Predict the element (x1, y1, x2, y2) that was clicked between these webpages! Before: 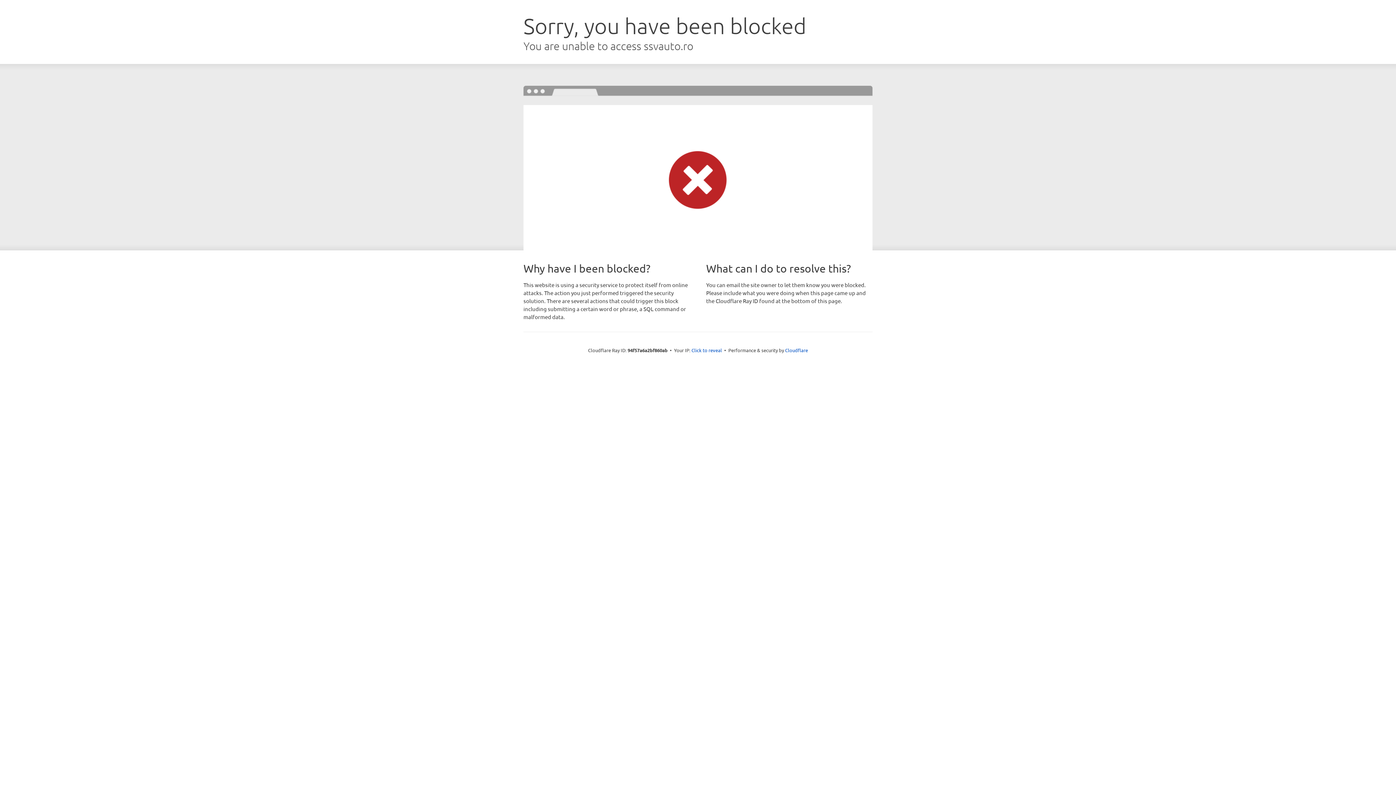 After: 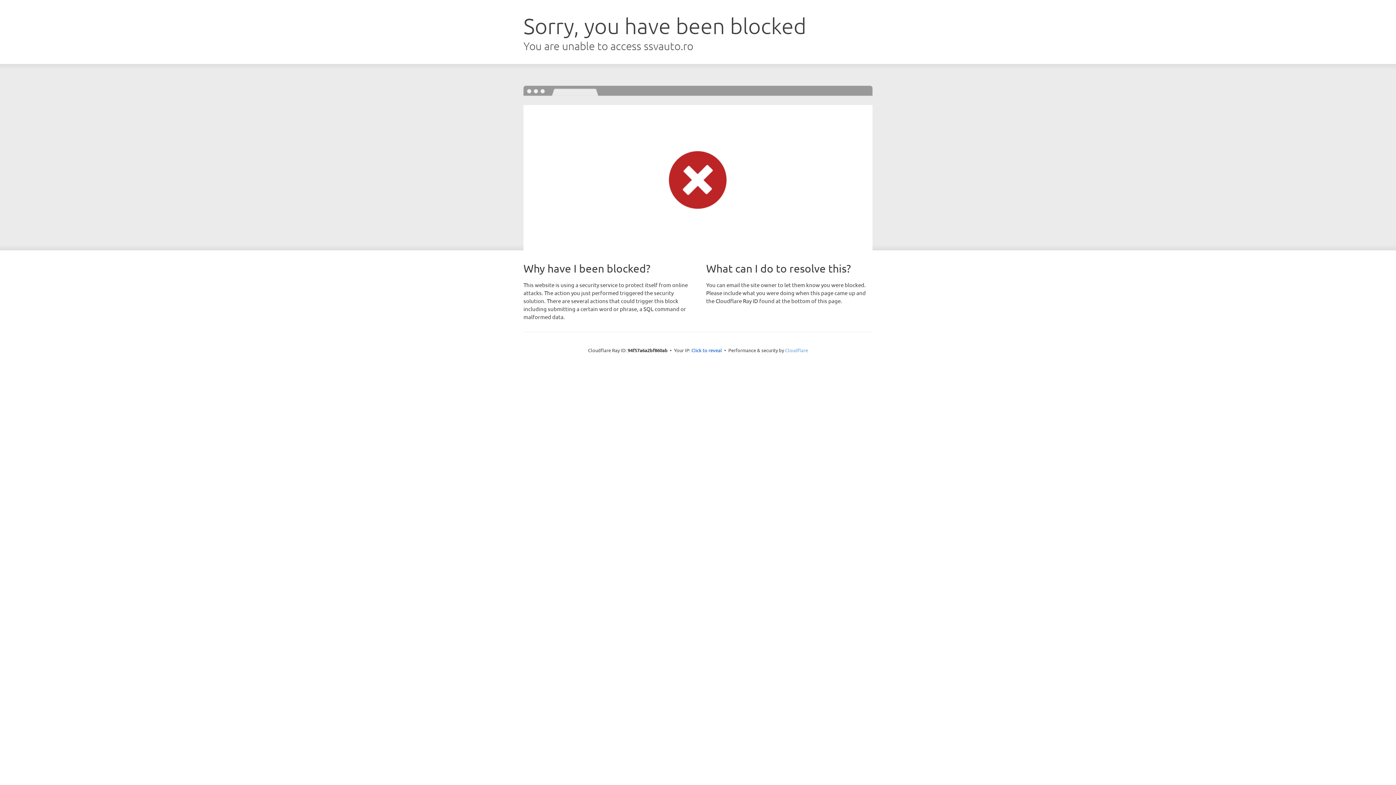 Action: bbox: (785, 347, 808, 353) label: Cloudflare